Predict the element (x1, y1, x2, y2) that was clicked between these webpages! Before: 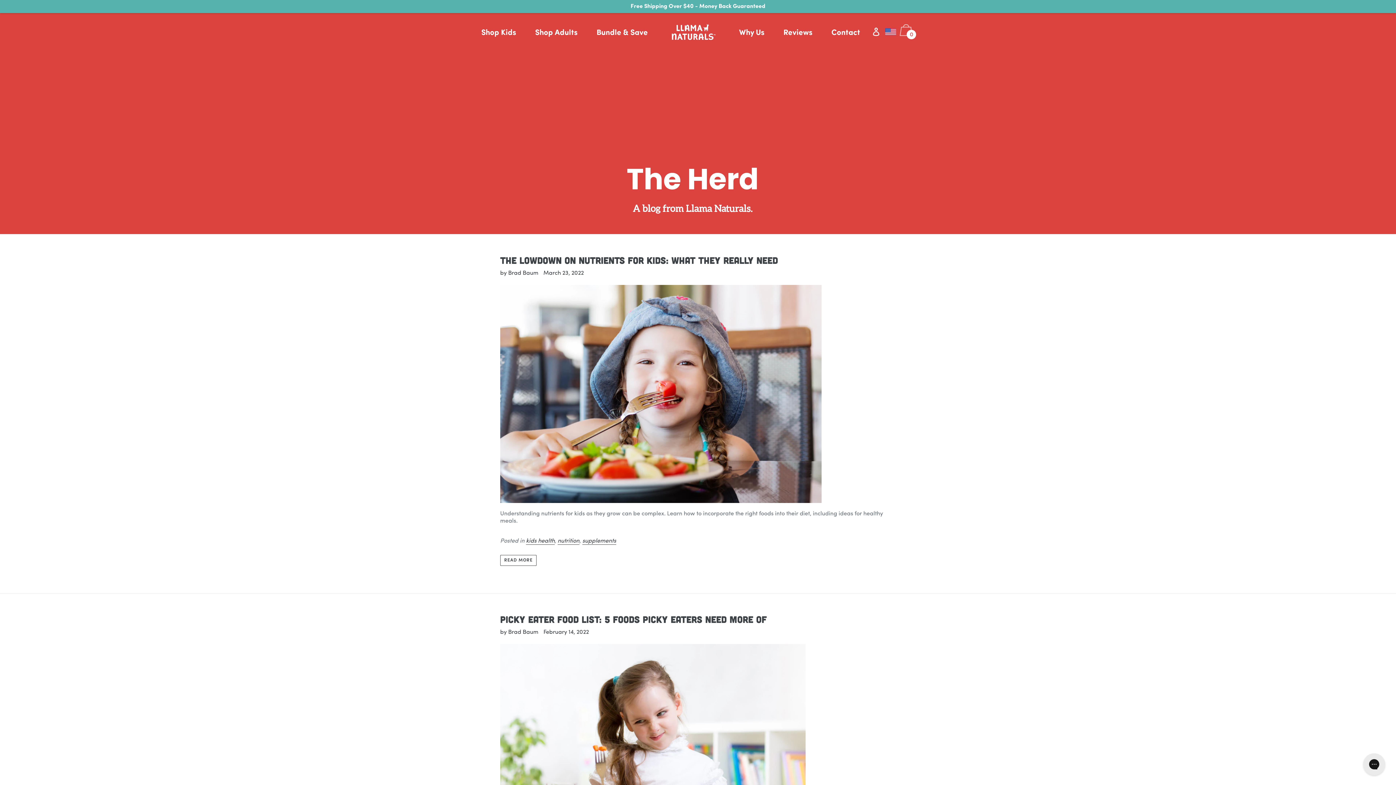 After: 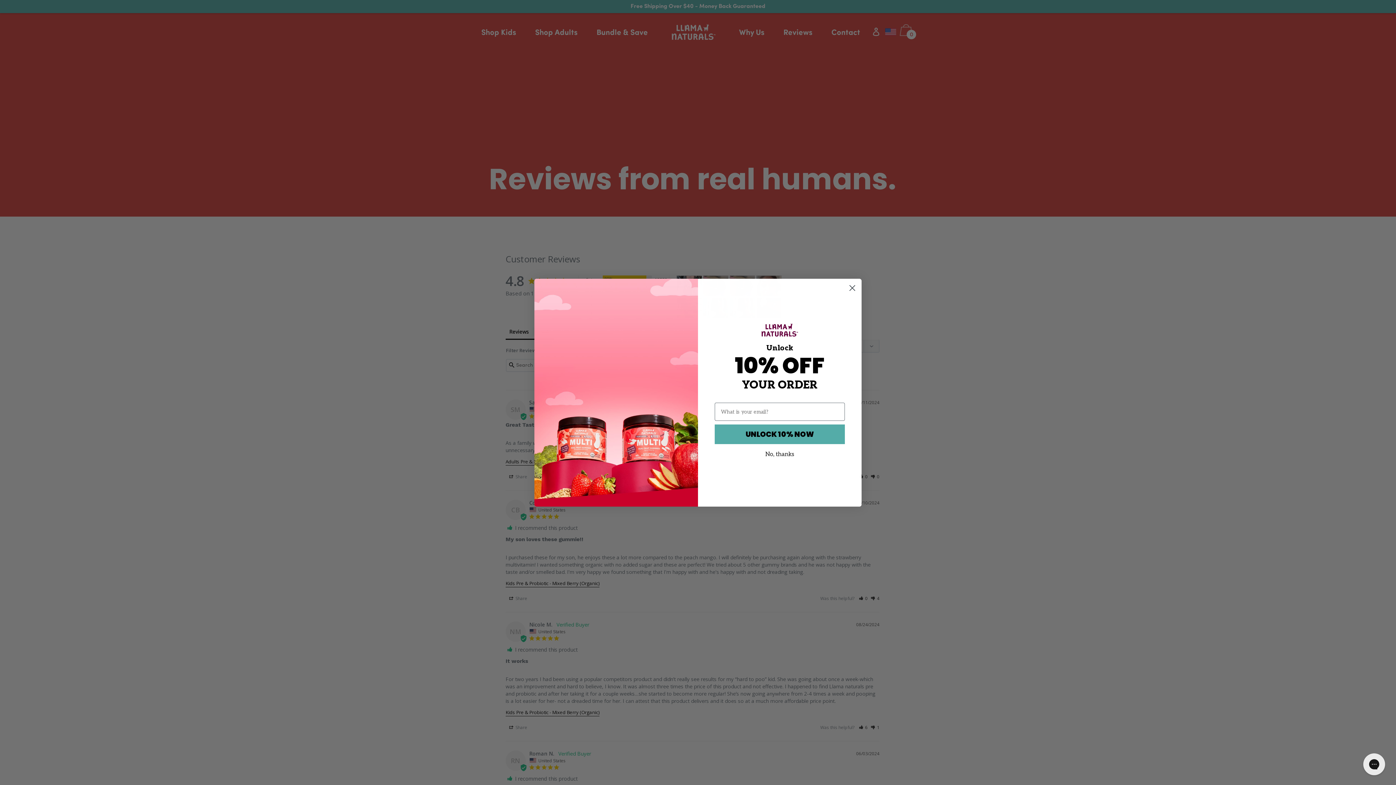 Action: bbox: (783, 28, 812, 37) label: Reviews